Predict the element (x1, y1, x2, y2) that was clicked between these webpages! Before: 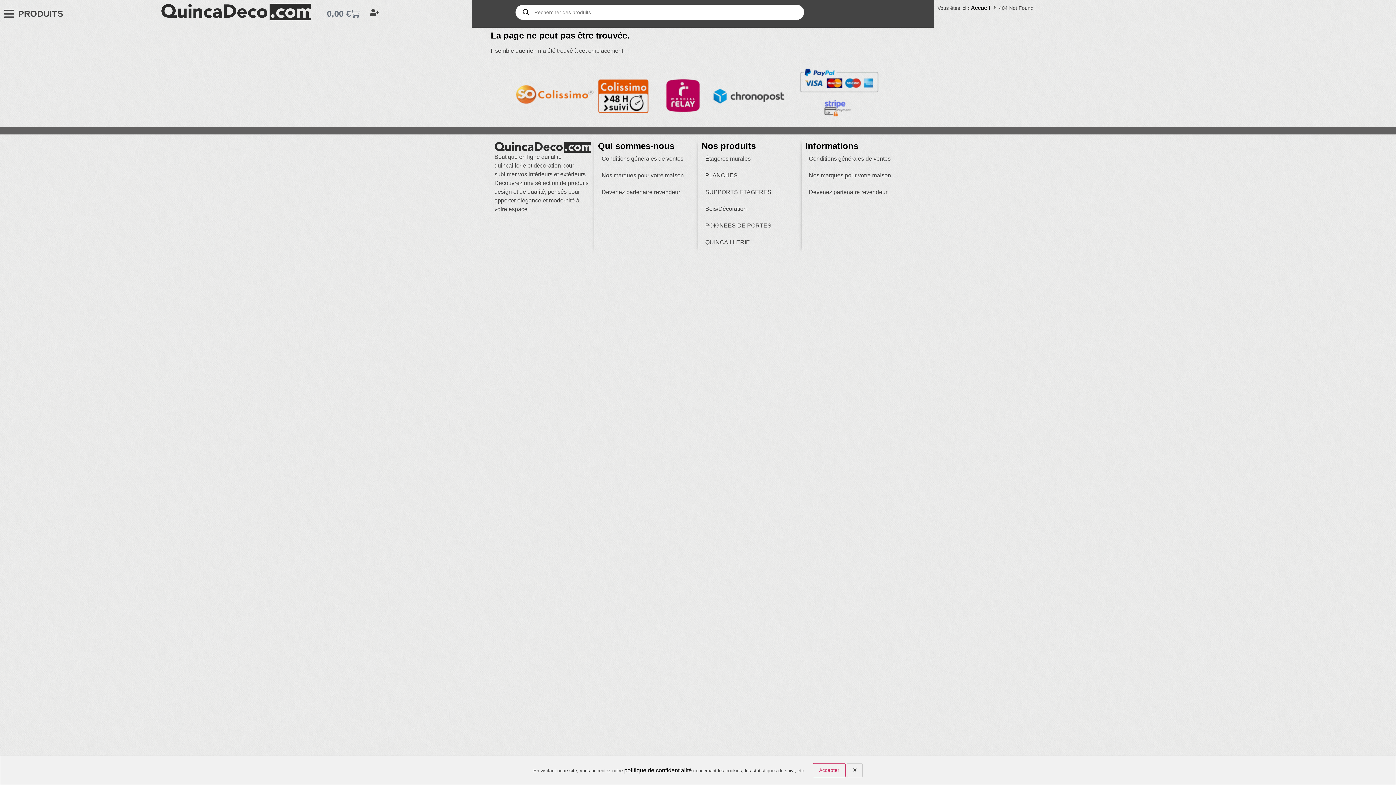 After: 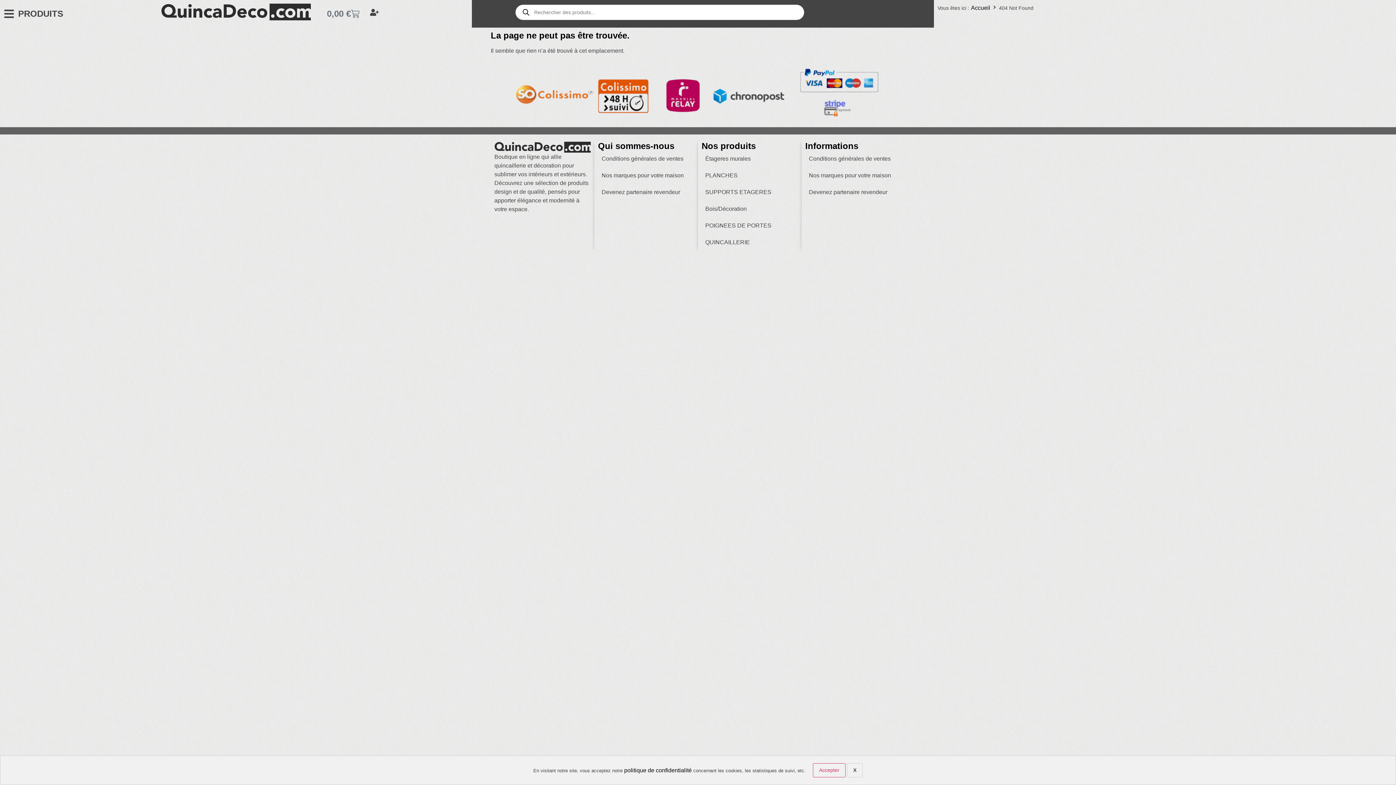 Action: bbox: (370, 7, 380, 20)